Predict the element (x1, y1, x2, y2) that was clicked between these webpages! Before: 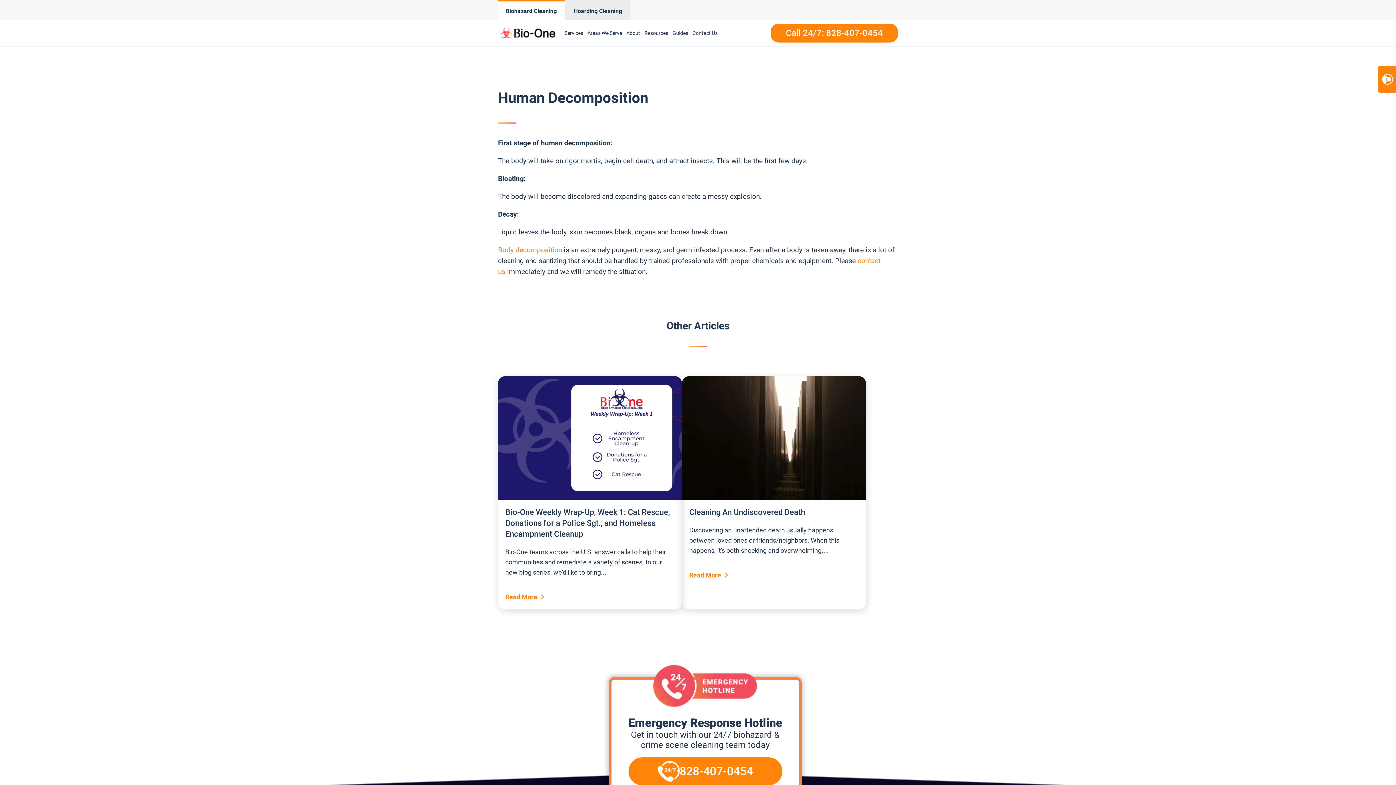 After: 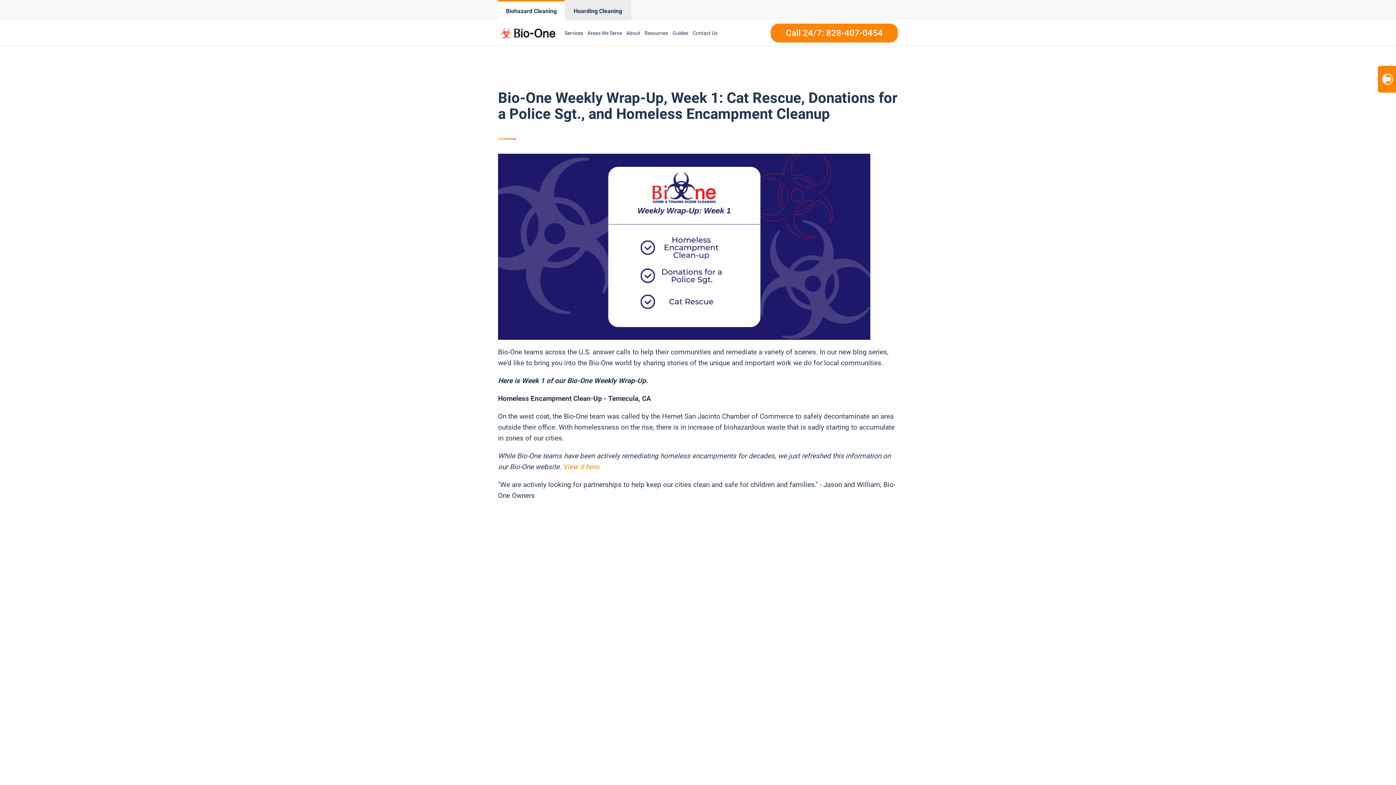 Action: bbox: (505, 508, 670, 538) label: Bio-One Weekly Wrap-Up, Week 1: Cat Rescue, Donations for a Police Sgt., and Homeless Encampment Cleanup